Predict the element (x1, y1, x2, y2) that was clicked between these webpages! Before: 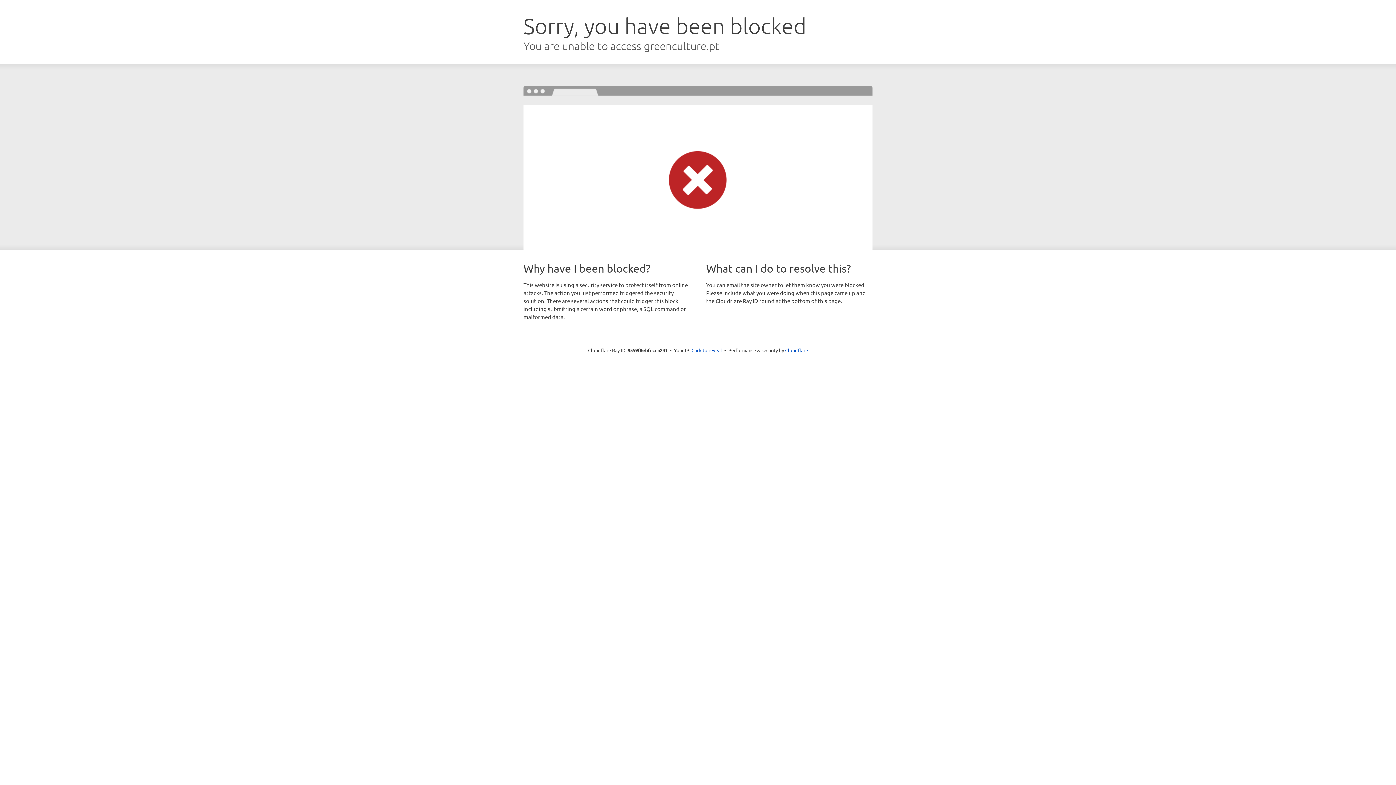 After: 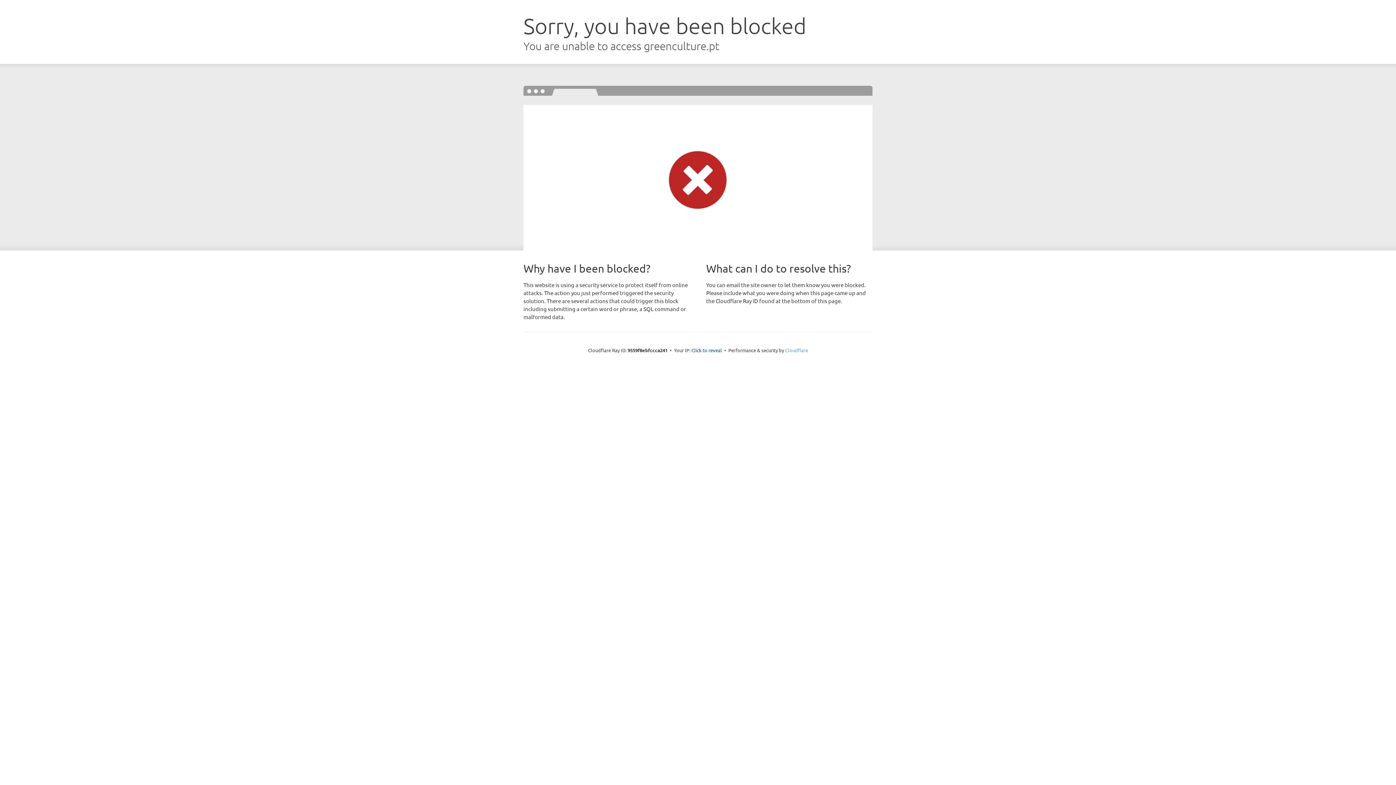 Action: bbox: (785, 347, 808, 353) label: Cloudflare